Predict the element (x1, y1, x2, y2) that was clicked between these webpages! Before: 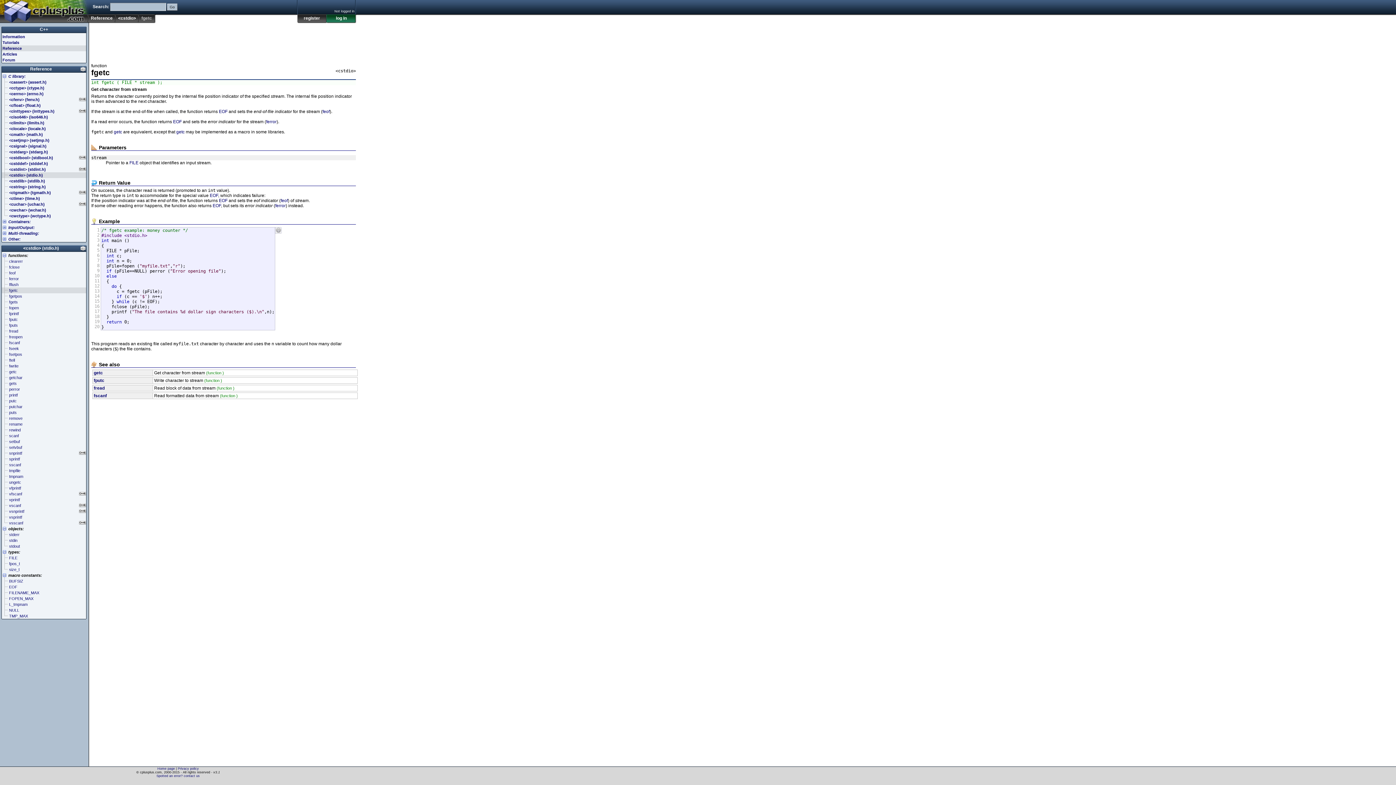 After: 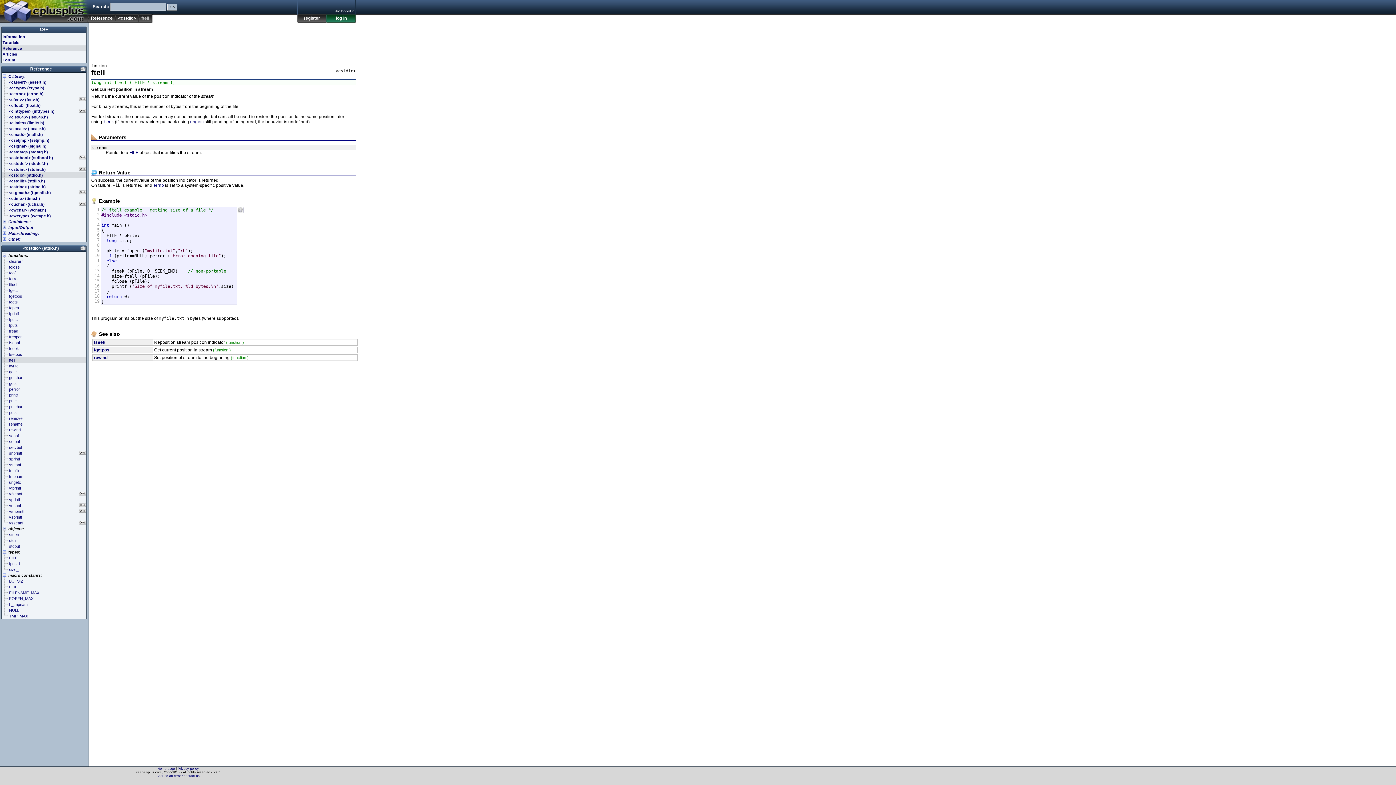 Action: bbox: (1, 357, 86, 363) label: ftell